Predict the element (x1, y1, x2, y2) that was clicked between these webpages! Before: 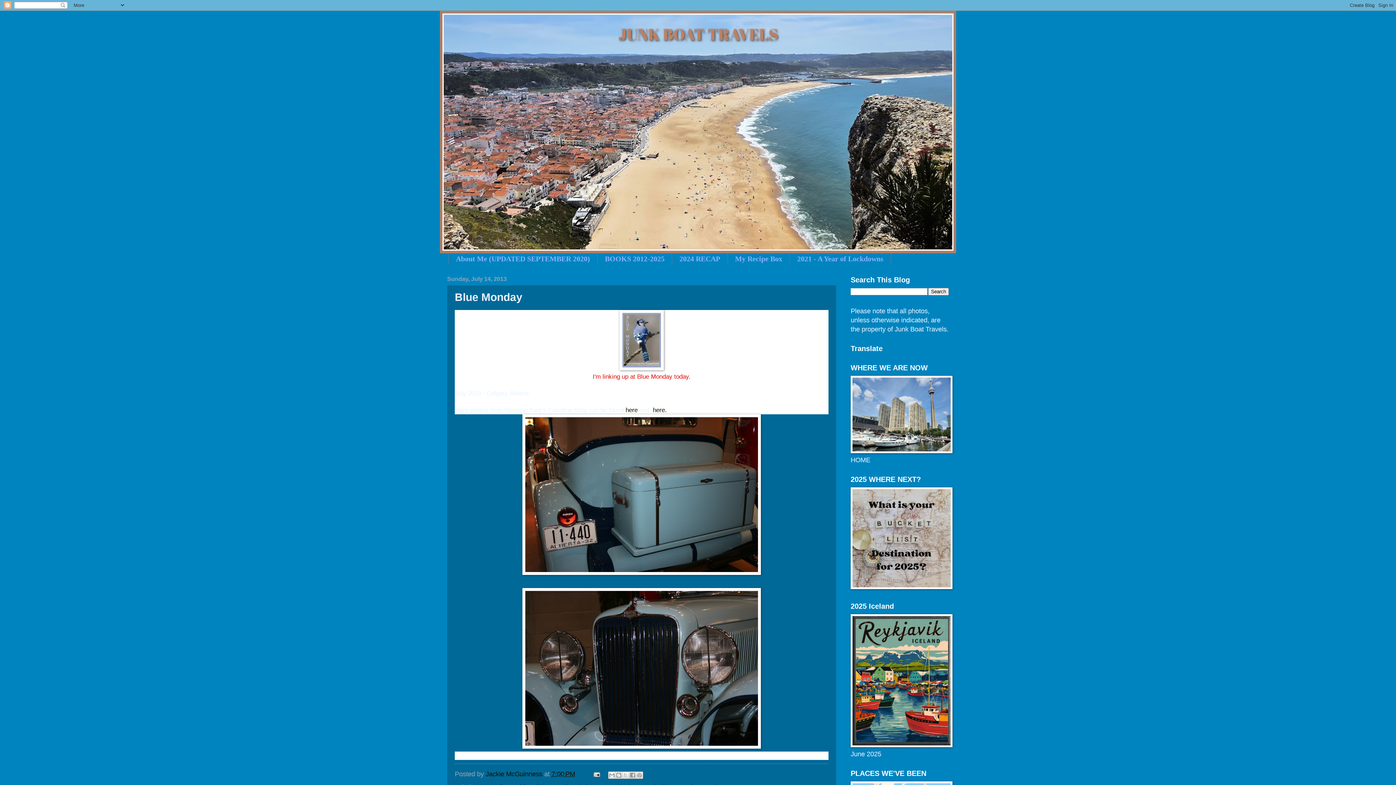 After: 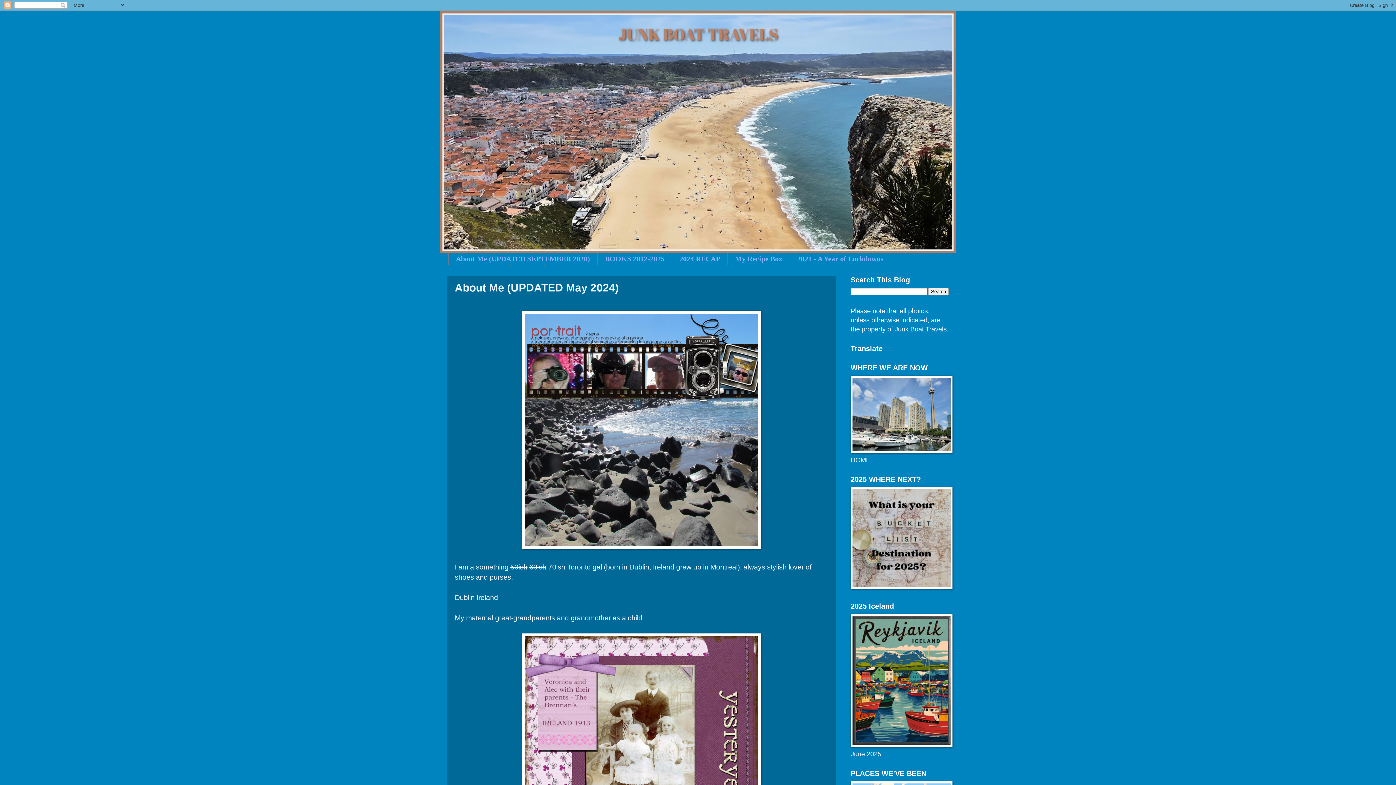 Action: label: About Me (UPDATED SEPTEMBER 2020) bbox: (448, 253, 597, 265)